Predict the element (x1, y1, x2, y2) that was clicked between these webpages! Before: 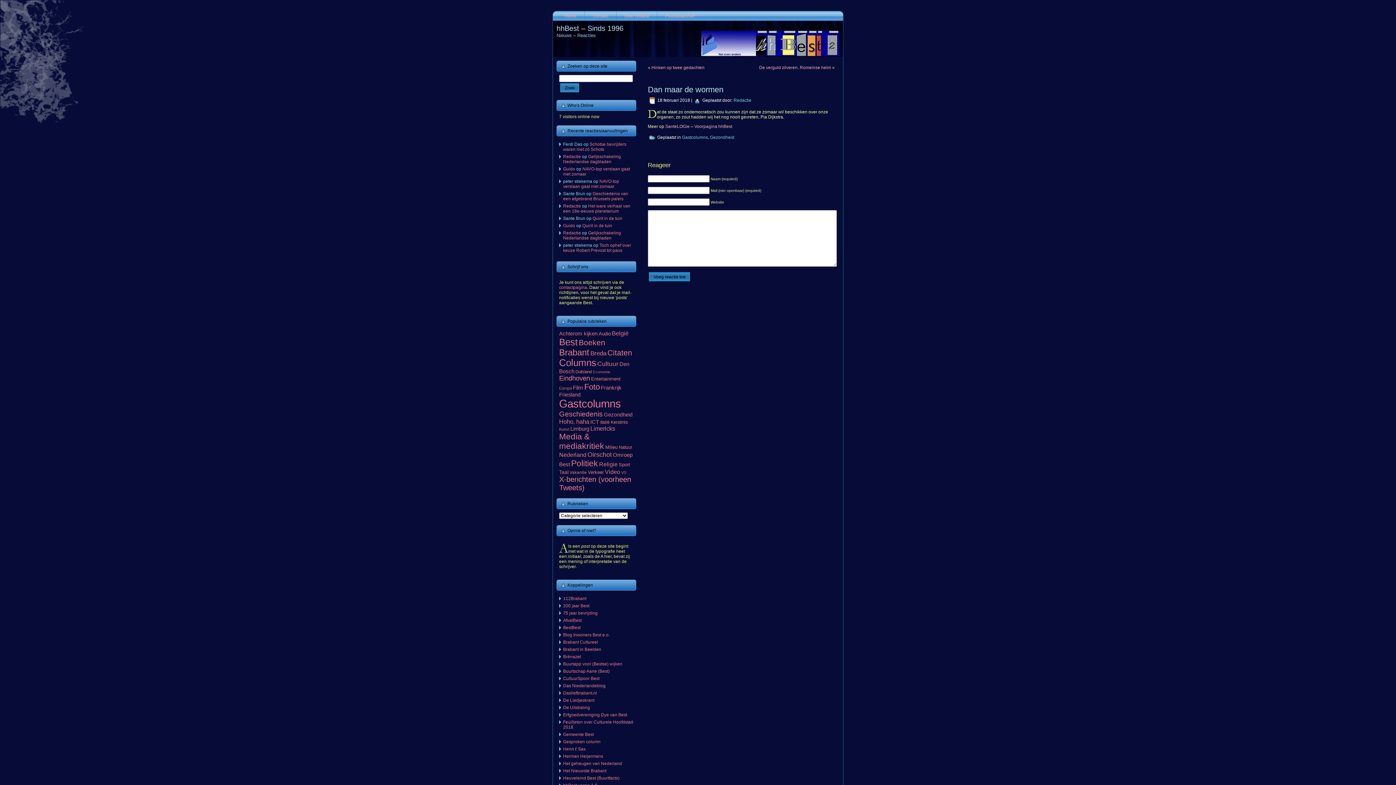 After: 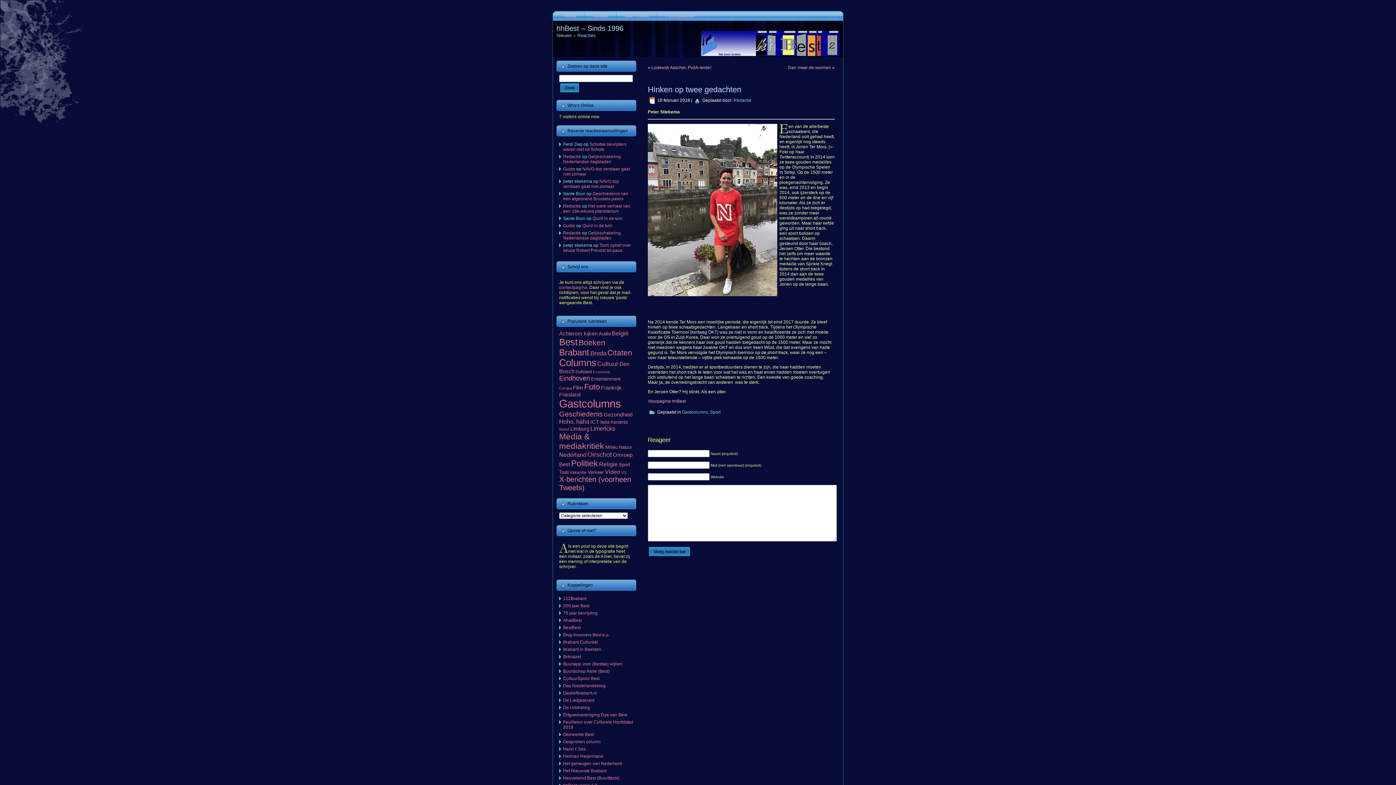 Action: label: Hinken op twee gedachten bbox: (651, 65, 704, 70)